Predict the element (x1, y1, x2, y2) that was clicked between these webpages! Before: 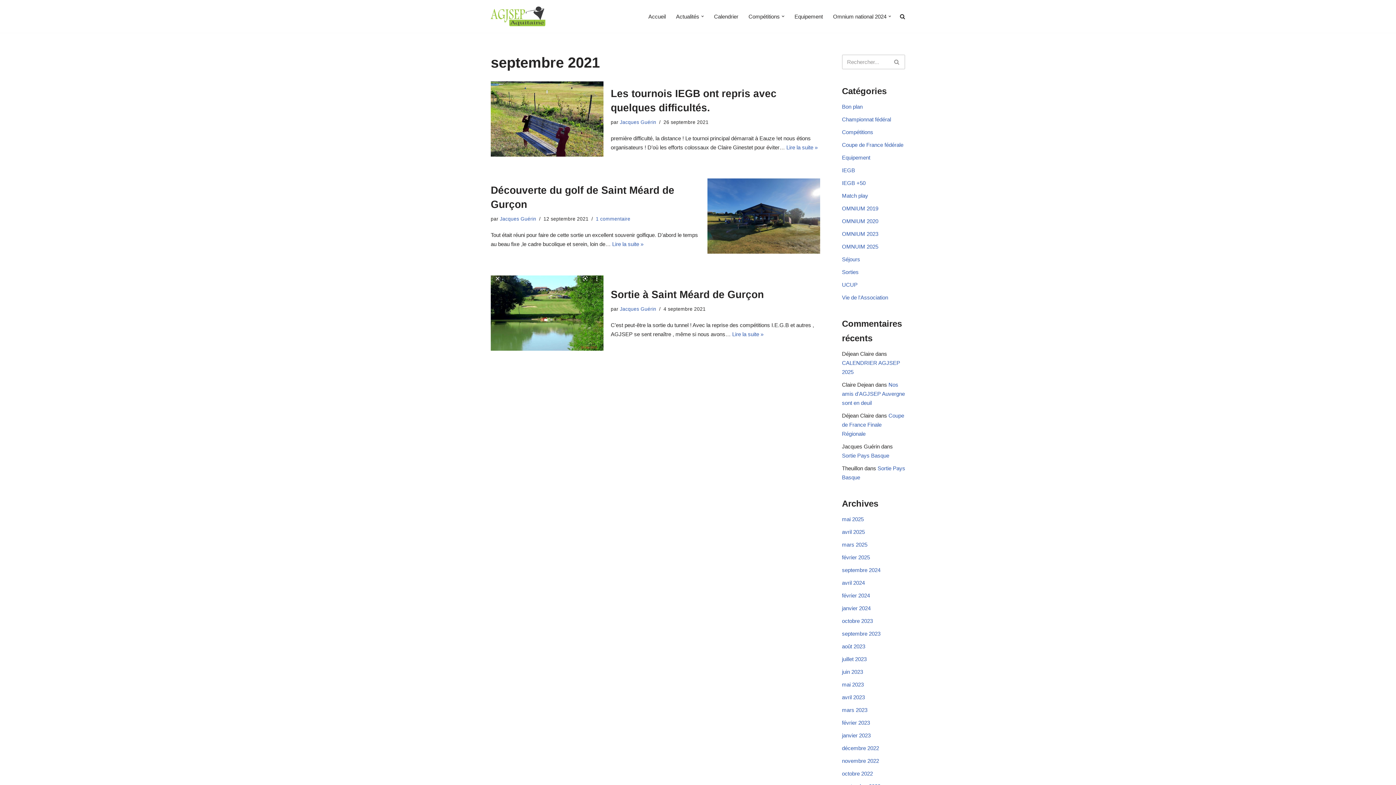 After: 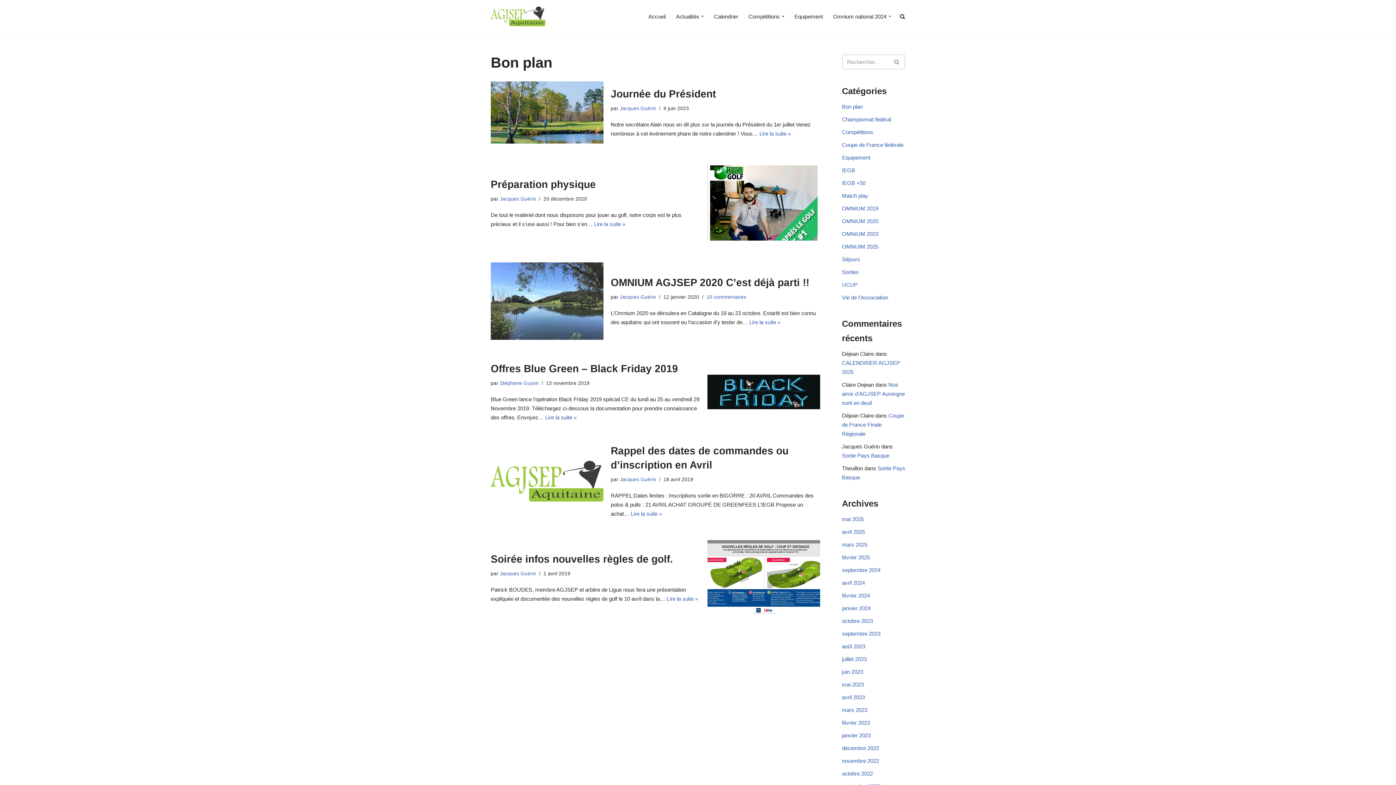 Action: label: Bon plan bbox: (842, 103, 862, 109)